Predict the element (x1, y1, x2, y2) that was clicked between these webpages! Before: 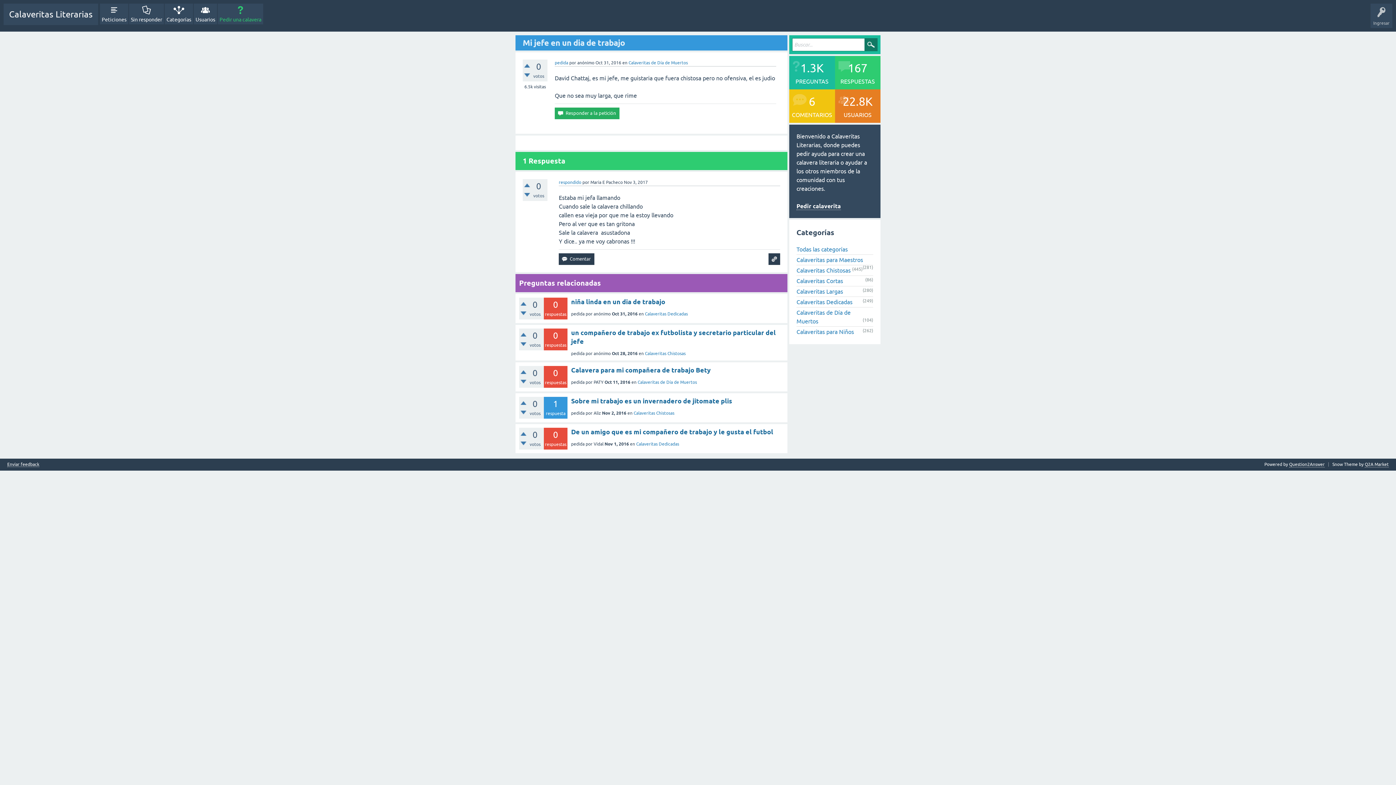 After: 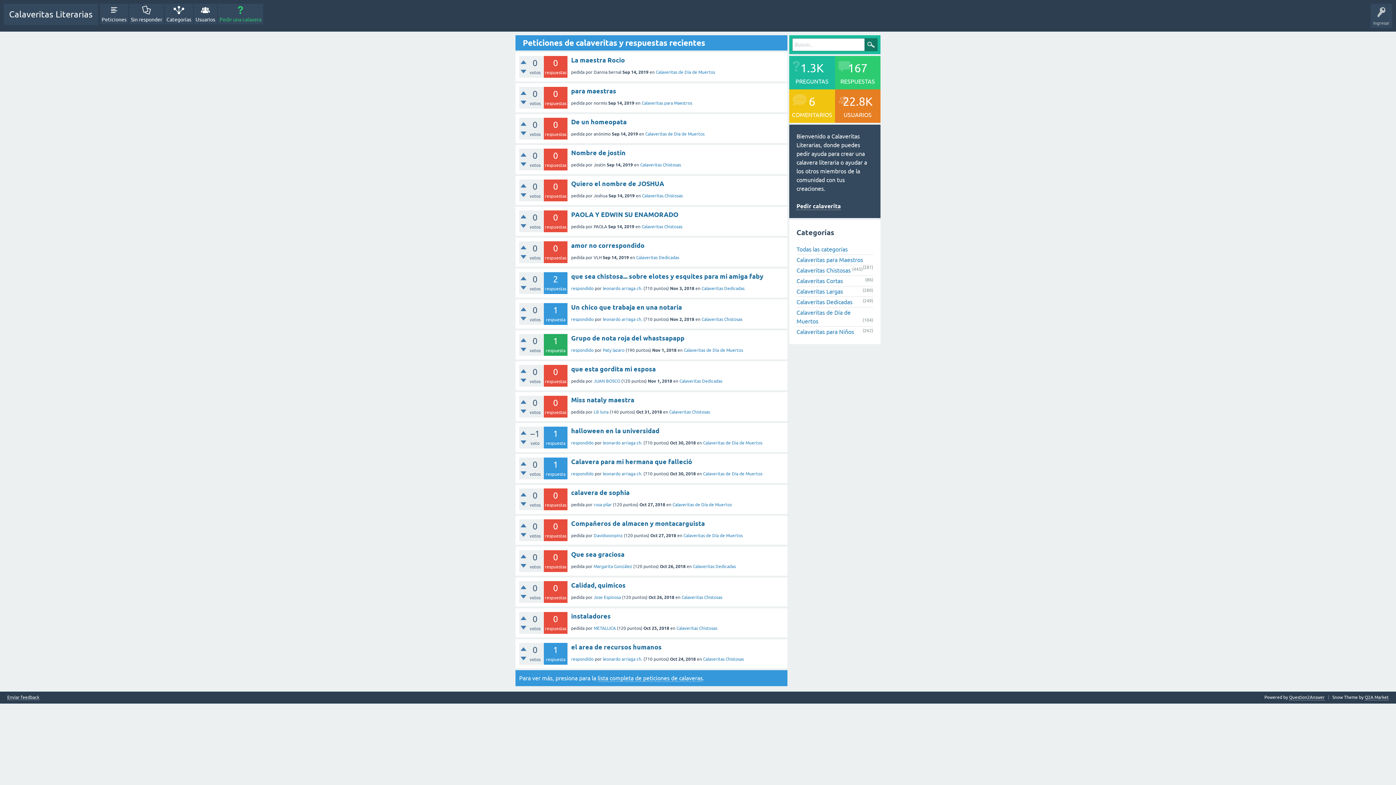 Action: bbox: (3, 3, 98, 25) label: Calaveritas Literarias